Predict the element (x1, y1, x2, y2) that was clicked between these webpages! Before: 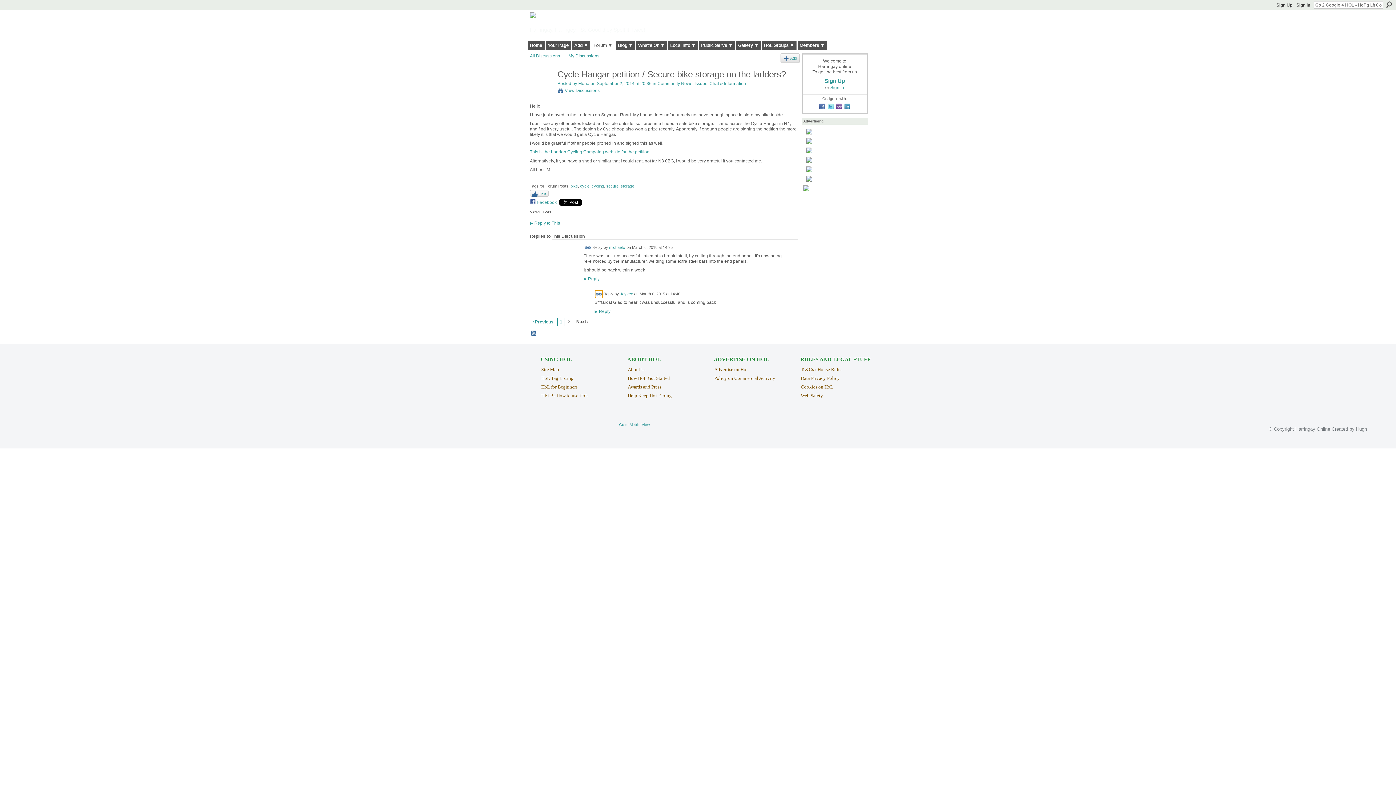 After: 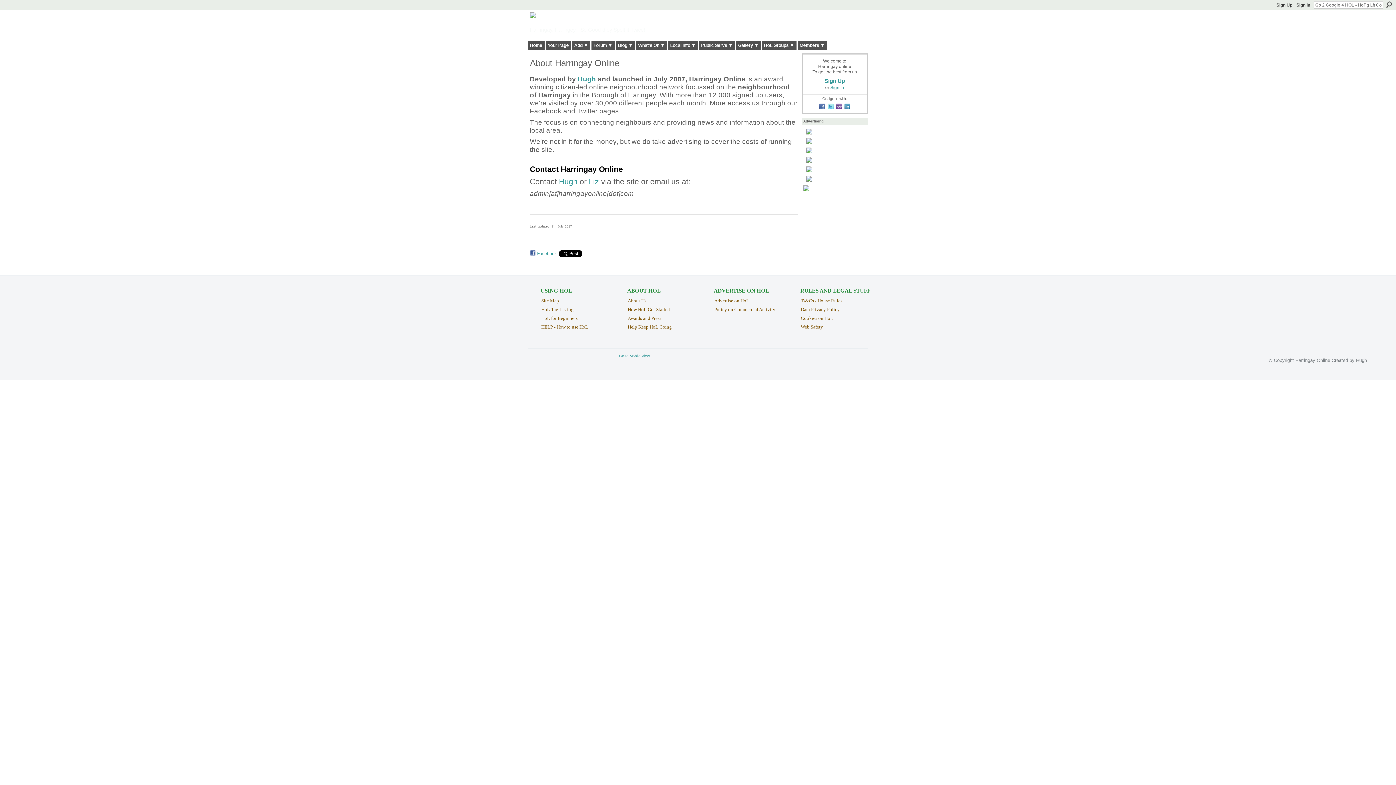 Action: bbox: (627, 366, 646, 372) label: About Us